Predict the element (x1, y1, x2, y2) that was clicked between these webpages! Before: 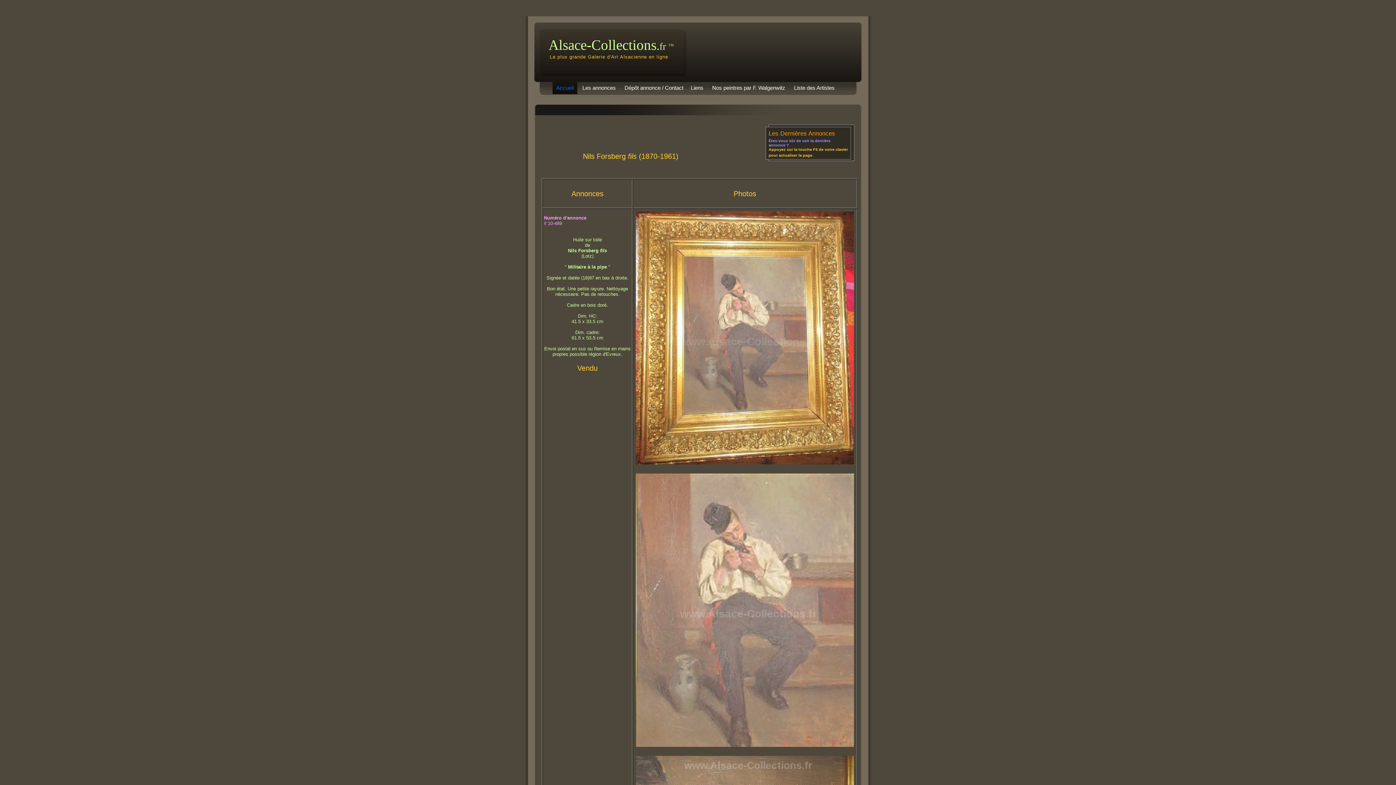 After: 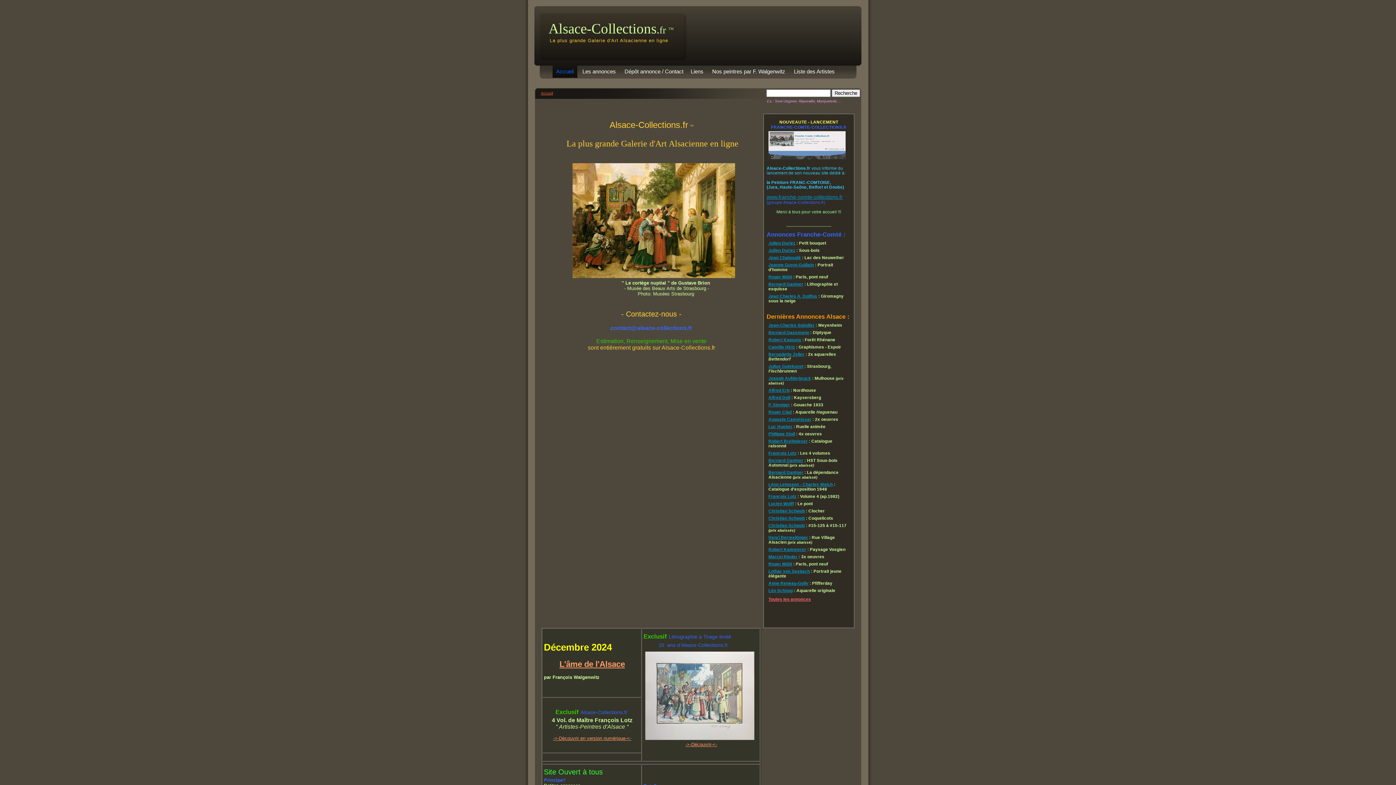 Action: label: Accueil bbox: (552, 81, 577, 94)